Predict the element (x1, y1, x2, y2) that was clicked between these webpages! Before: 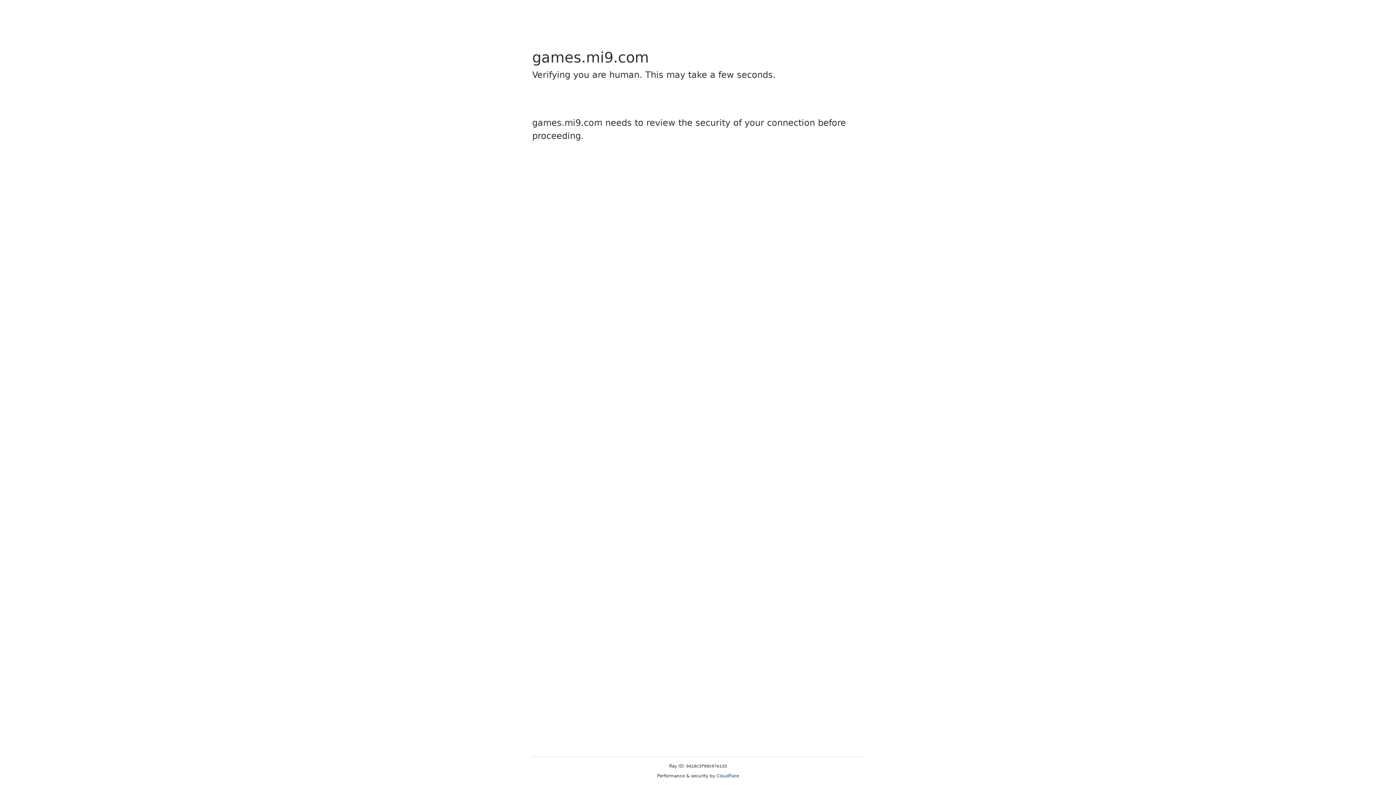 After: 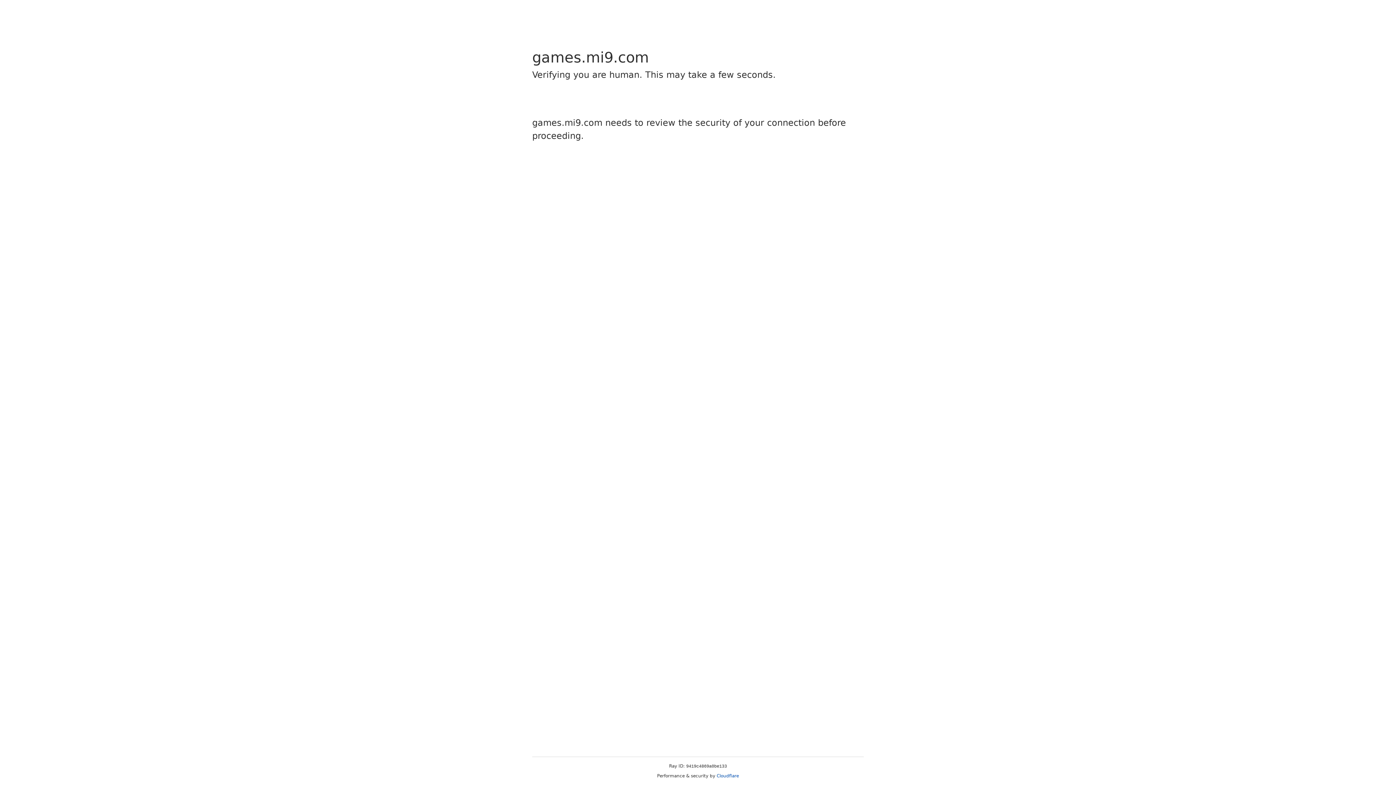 Action: label: Cloudflare bbox: (716, 773, 739, 778)